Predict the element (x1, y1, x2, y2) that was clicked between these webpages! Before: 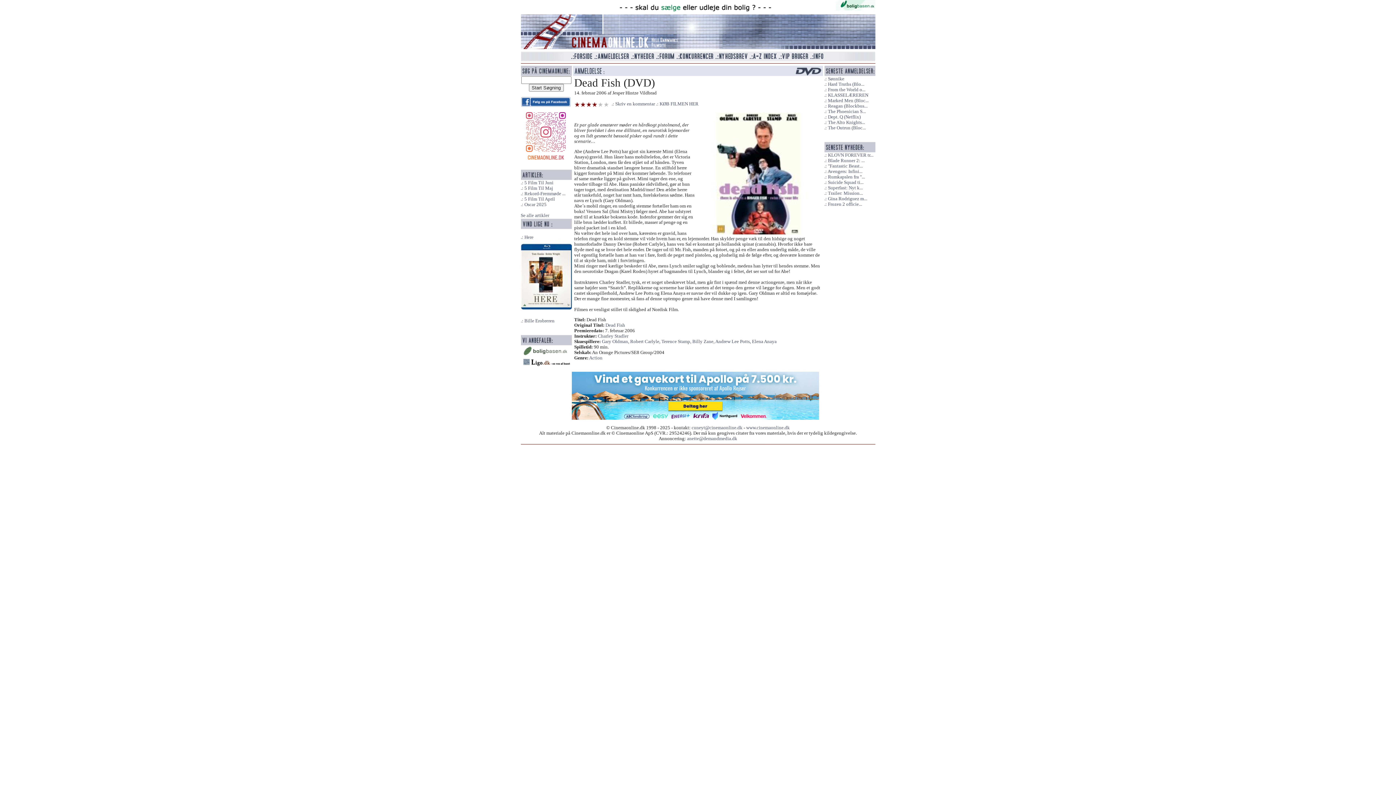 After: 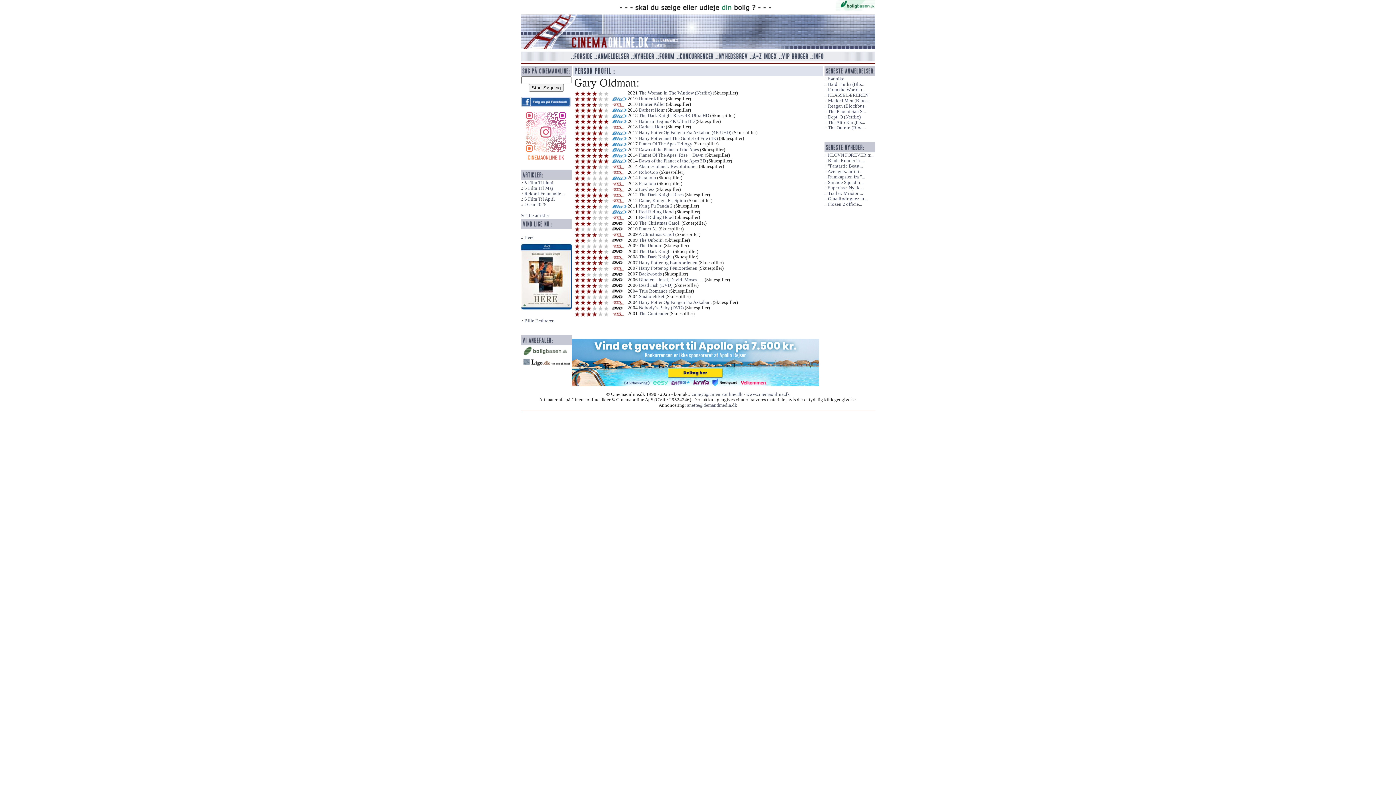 Action: label: Gary Oldman,  bbox: (602, 339, 630, 344)